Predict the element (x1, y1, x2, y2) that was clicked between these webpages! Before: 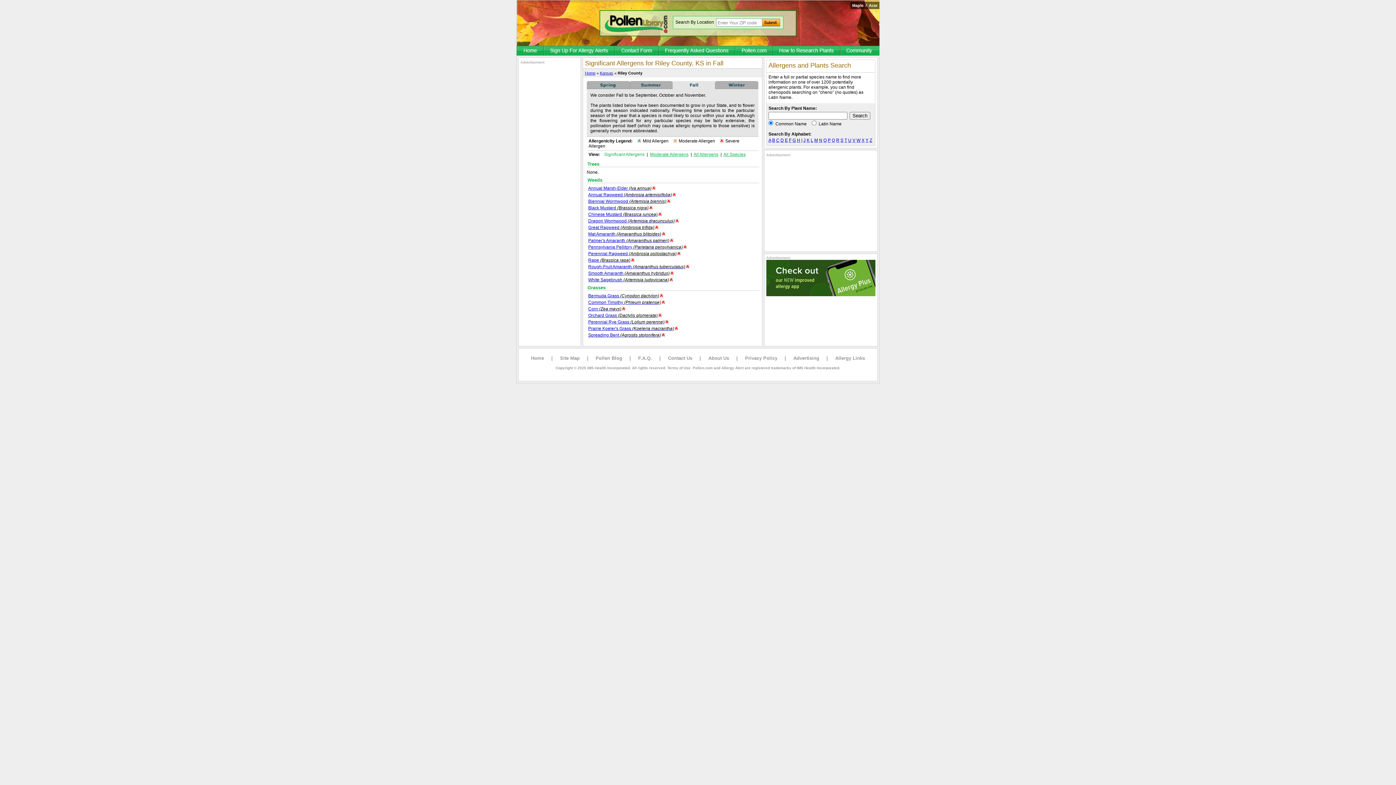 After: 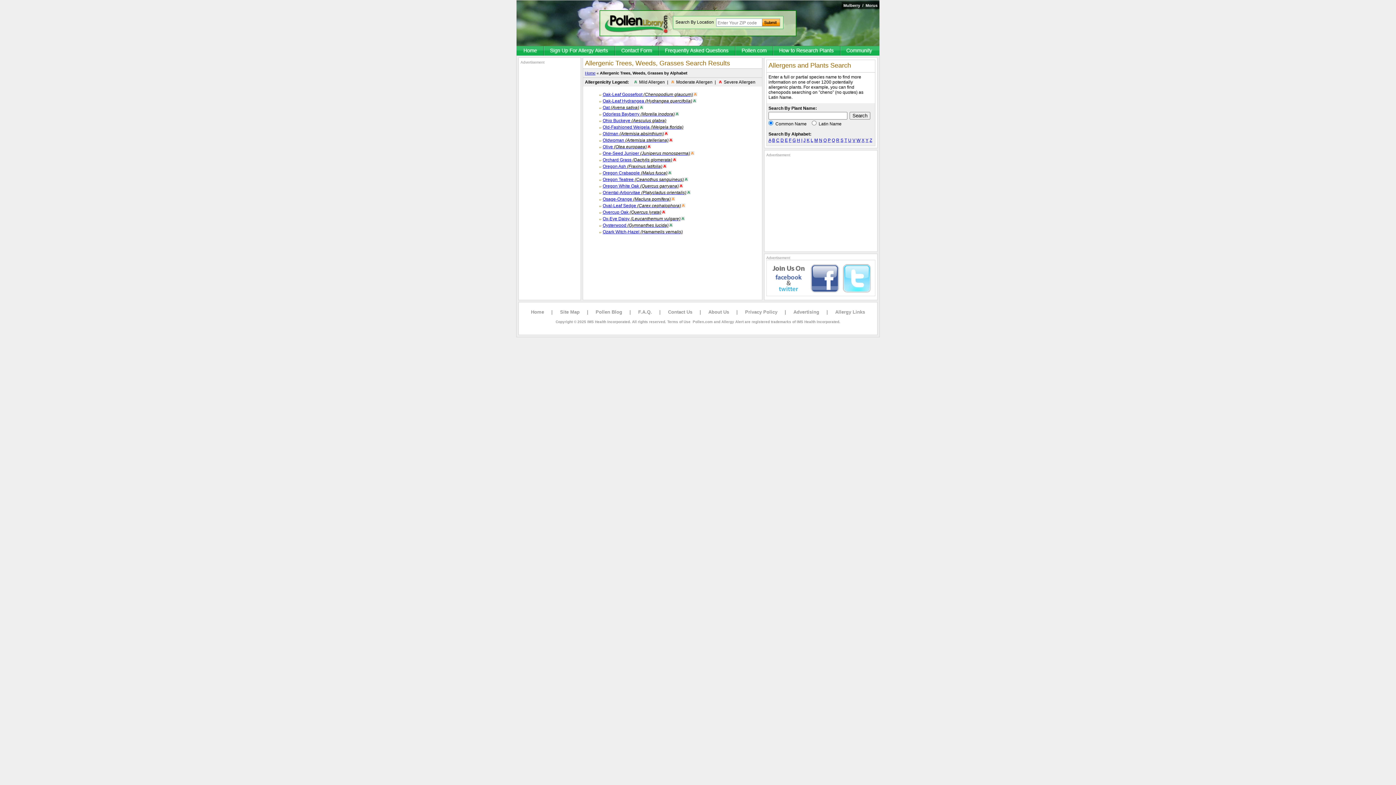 Action: bbox: (823, 137, 826, 142) label: O